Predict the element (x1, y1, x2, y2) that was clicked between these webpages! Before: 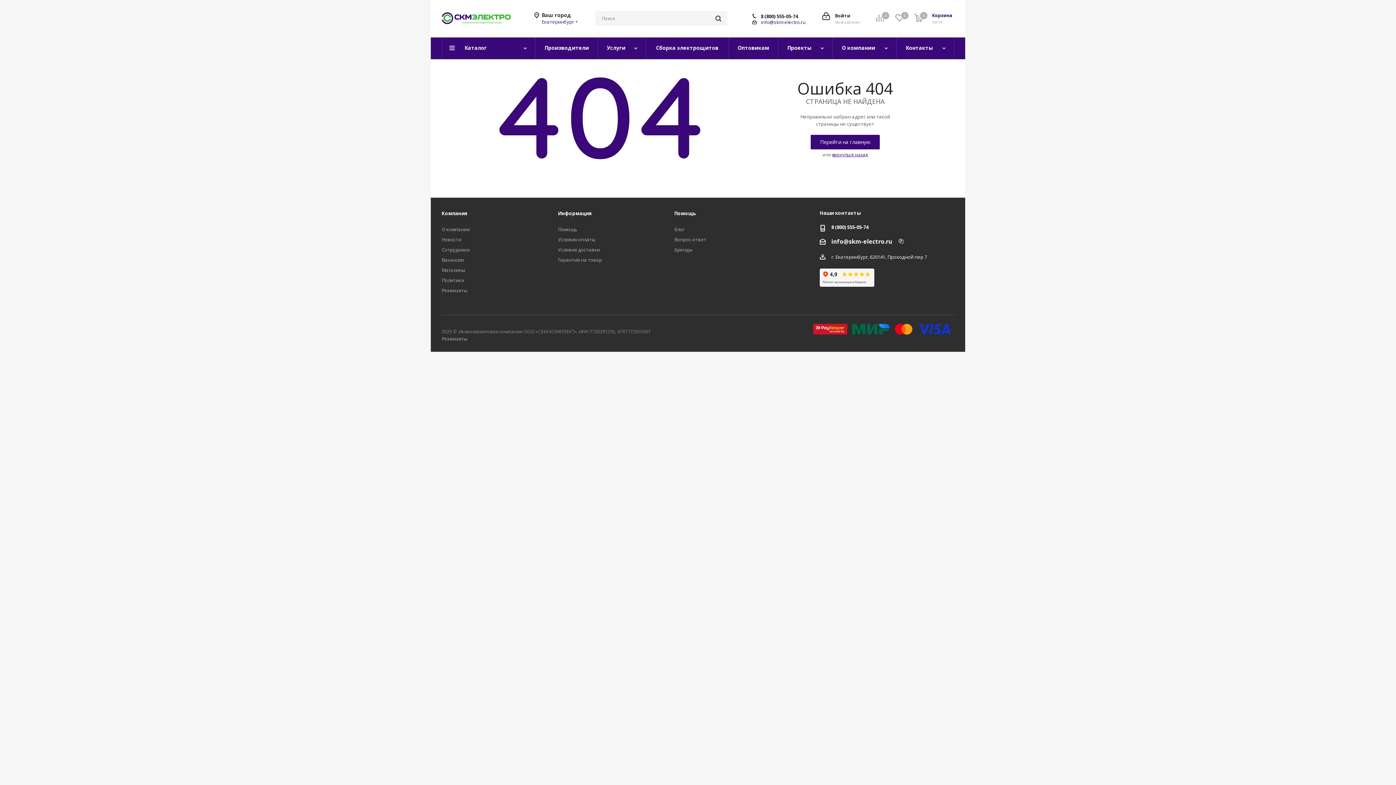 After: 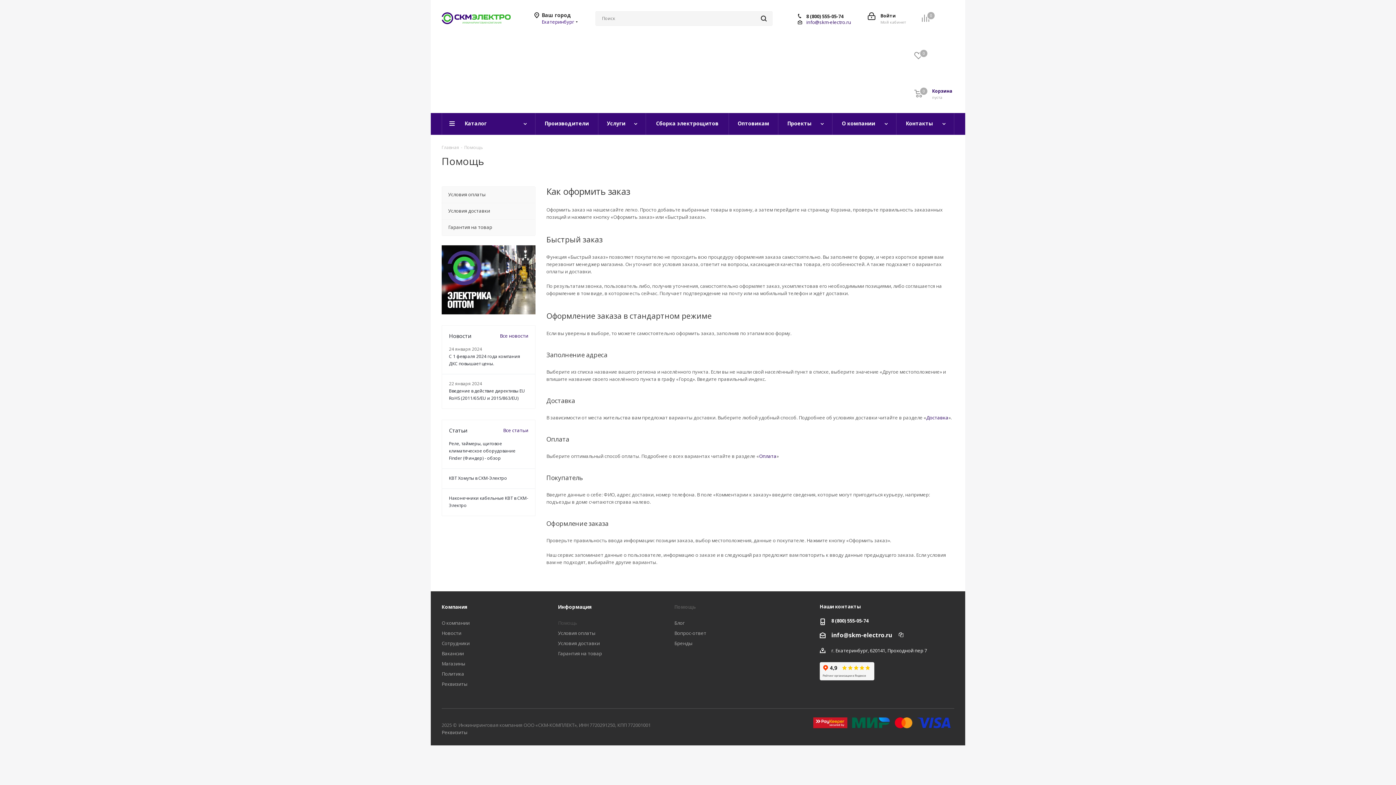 Action: bbox: (558, 226, 577, 232) label: Помощь